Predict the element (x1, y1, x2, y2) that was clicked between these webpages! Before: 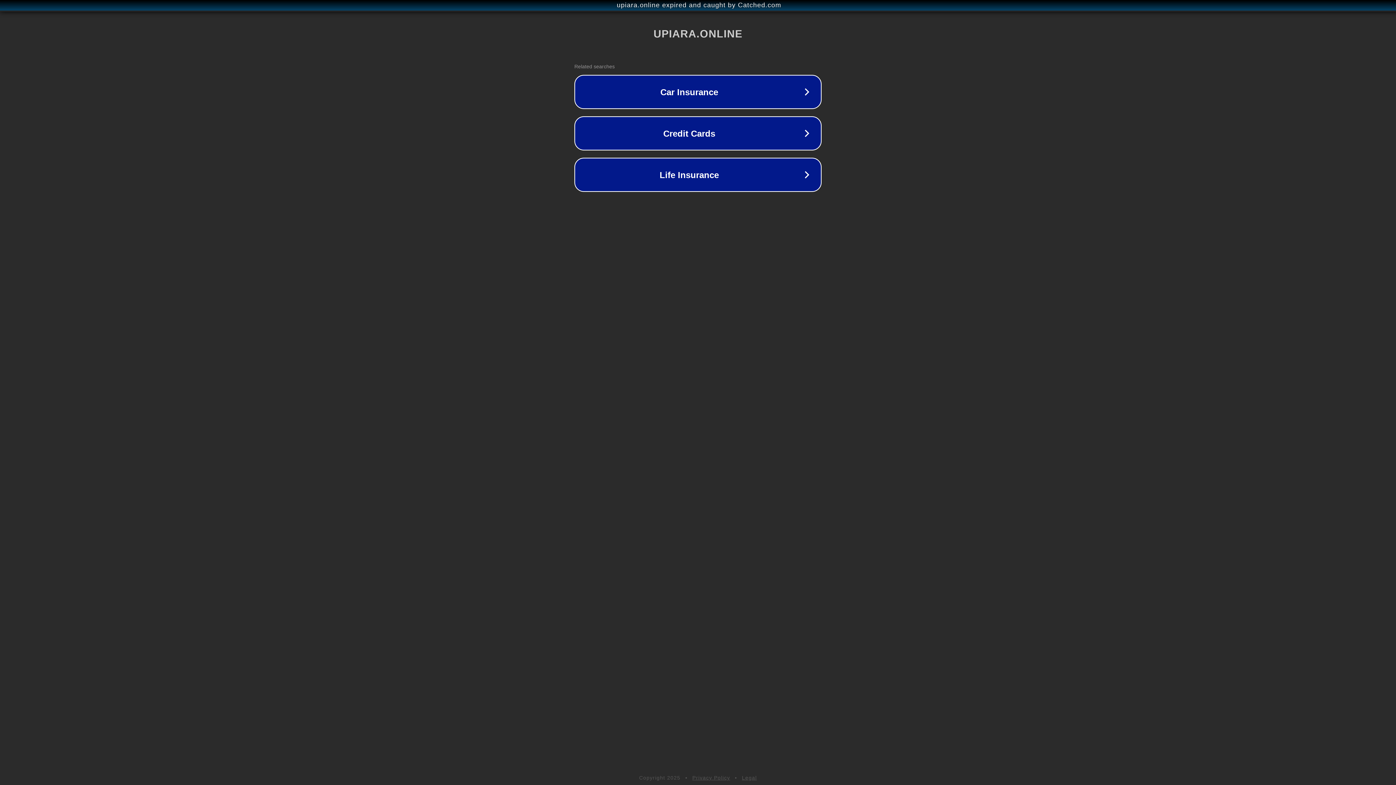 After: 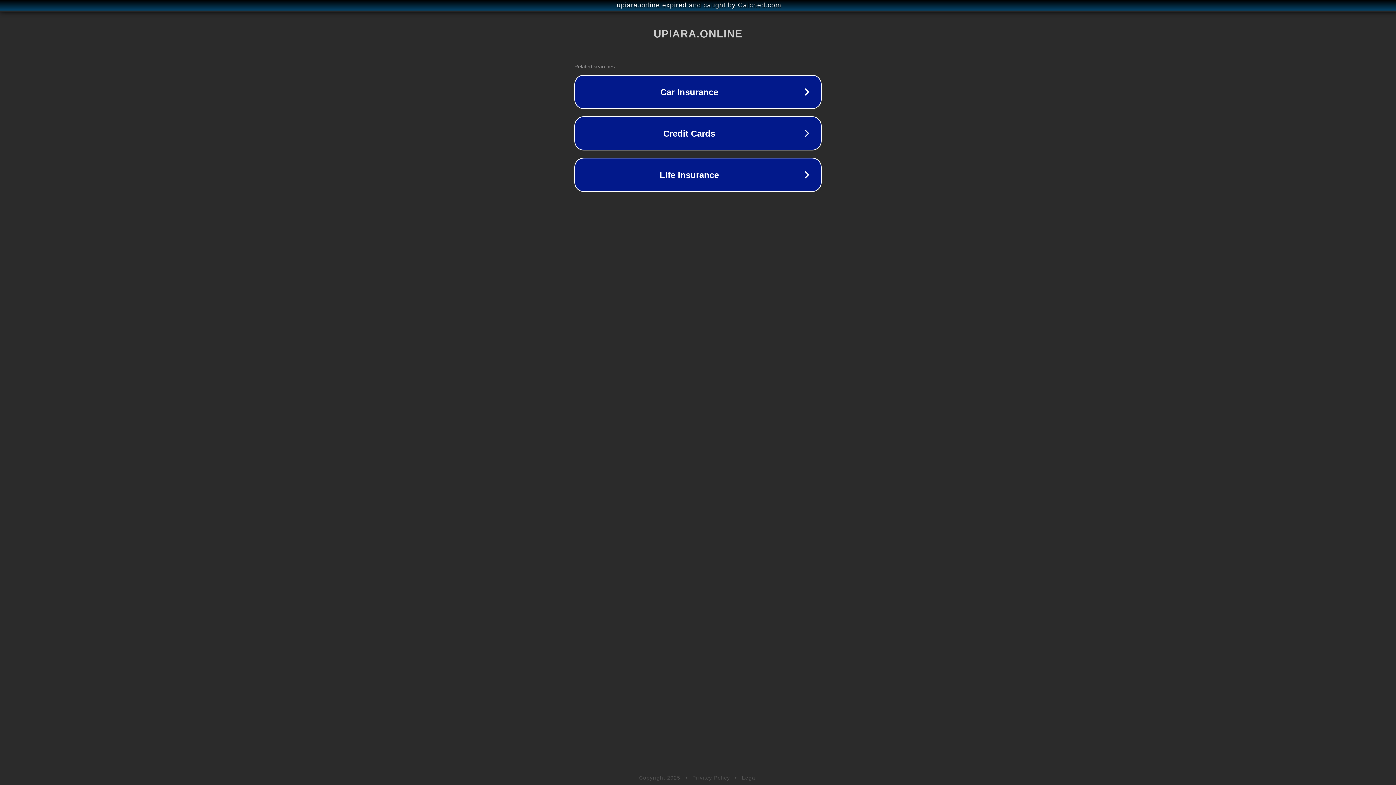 Action: bbox: (742, 775, 757, 781) label: Legal